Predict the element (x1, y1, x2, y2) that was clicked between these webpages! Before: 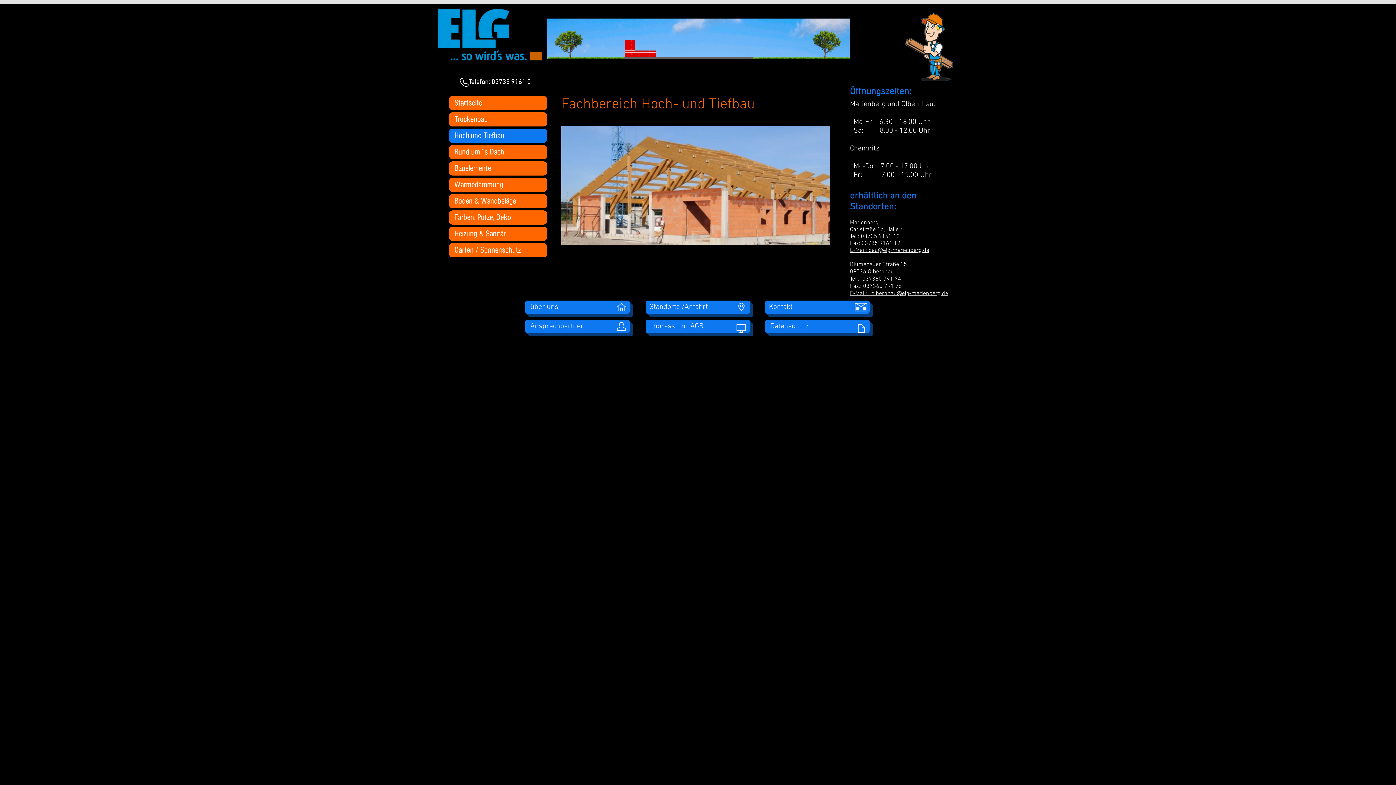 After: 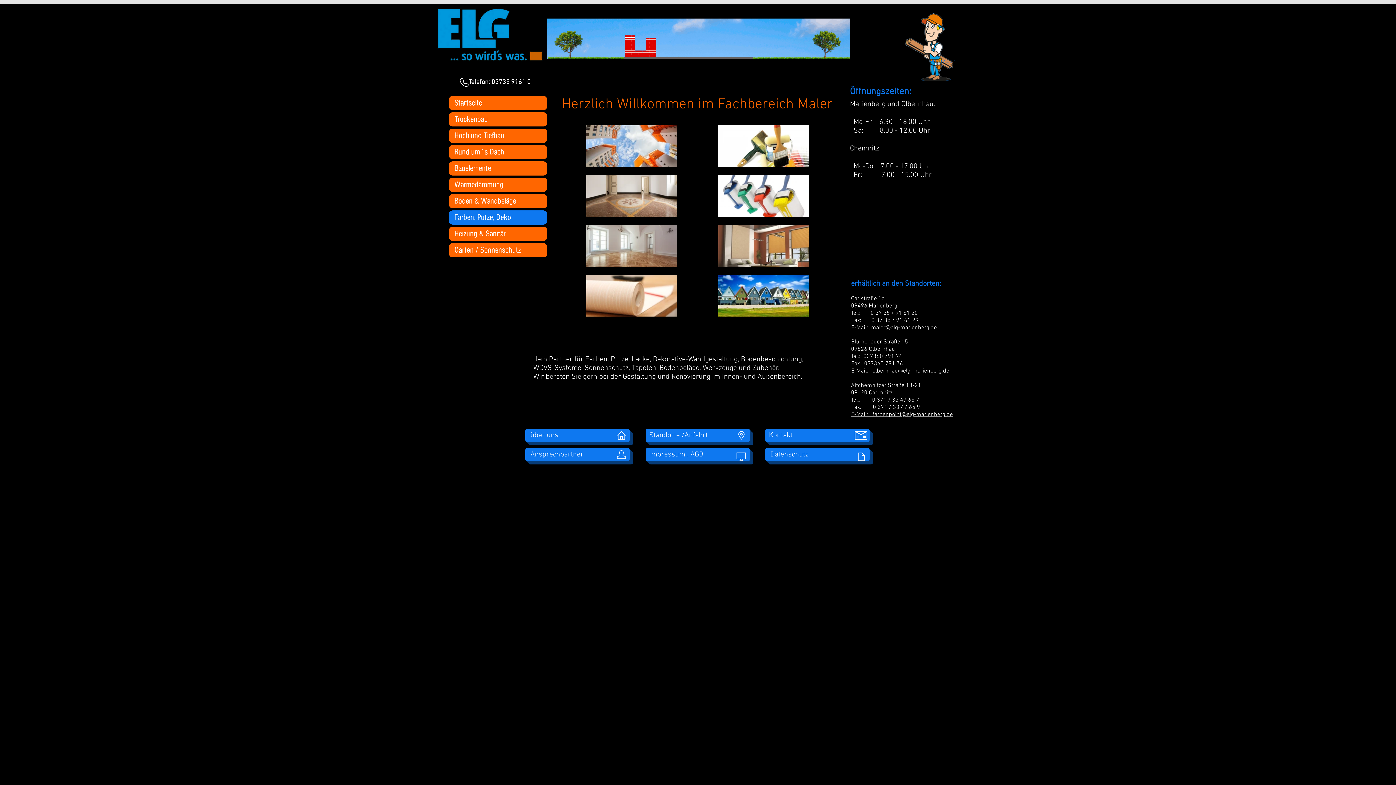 Action: label: Farben, Putze, Deko bbox: (449, 210, 547, 224)